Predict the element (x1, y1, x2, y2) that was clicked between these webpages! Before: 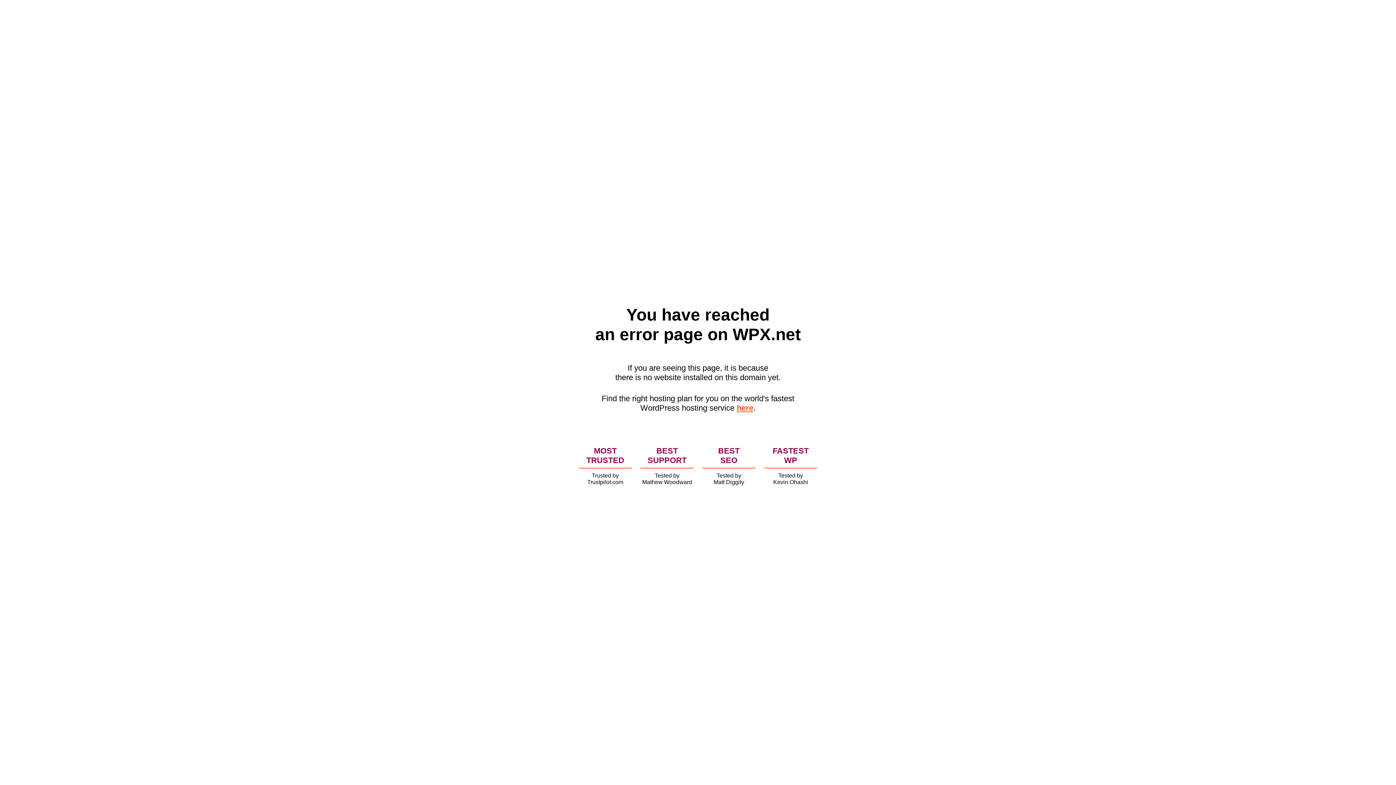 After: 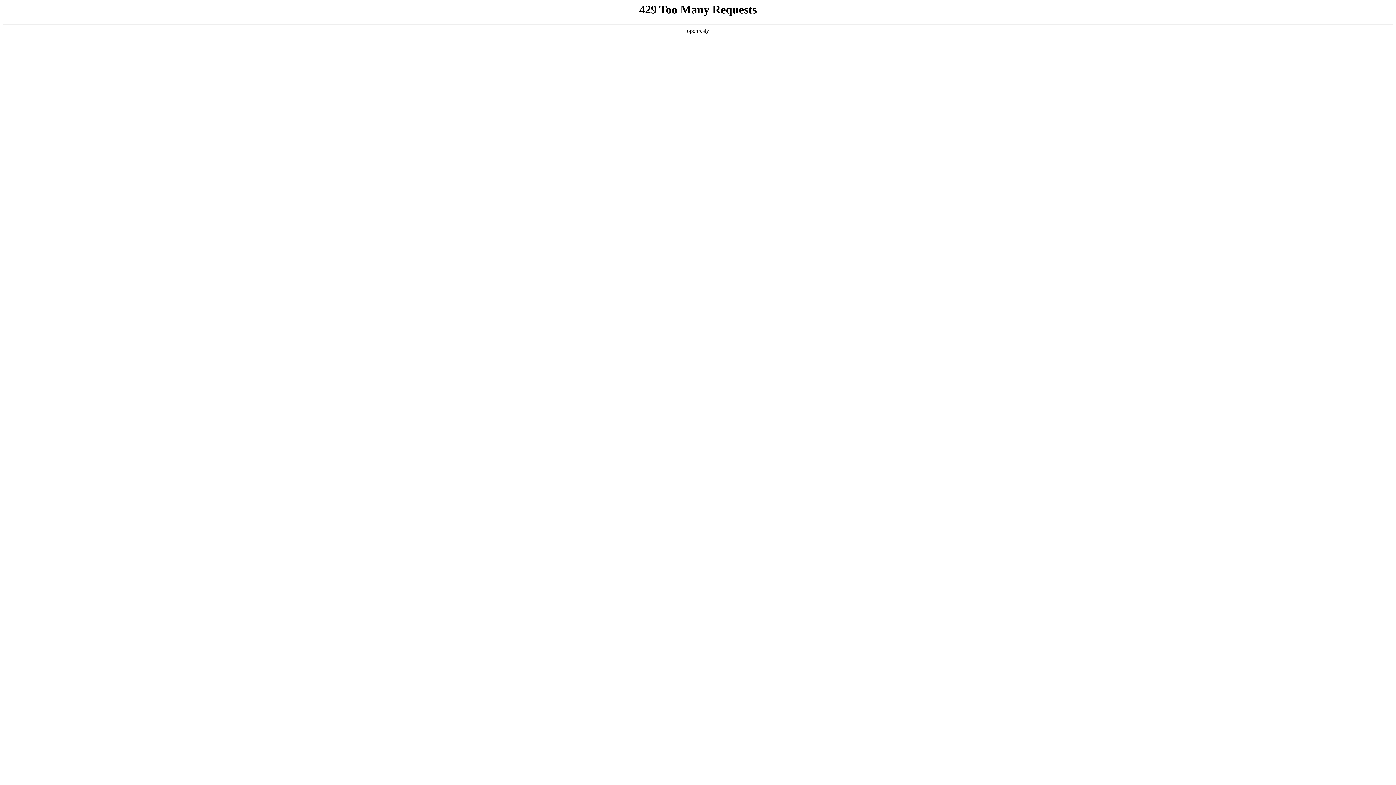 Action: bbox: (736, 403, 753, 412) label: here